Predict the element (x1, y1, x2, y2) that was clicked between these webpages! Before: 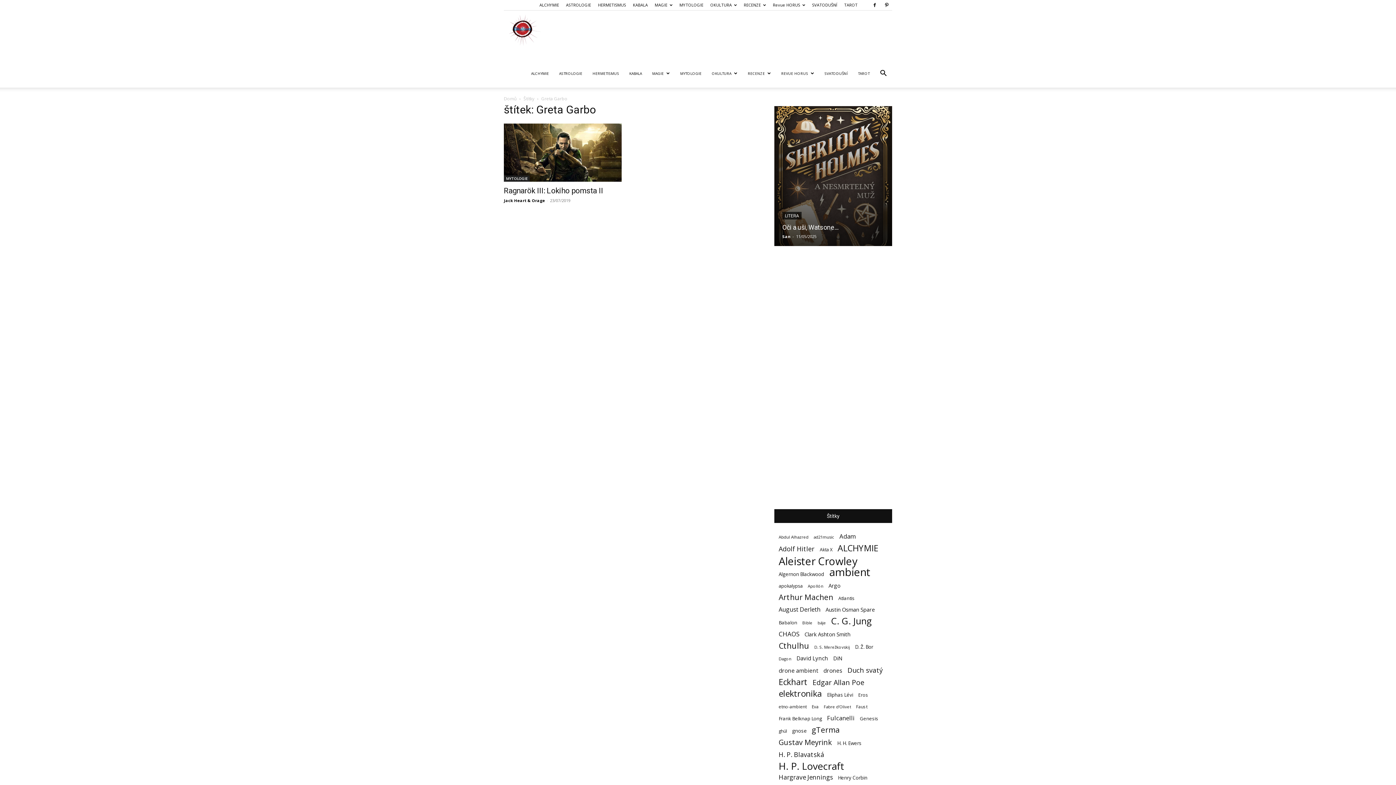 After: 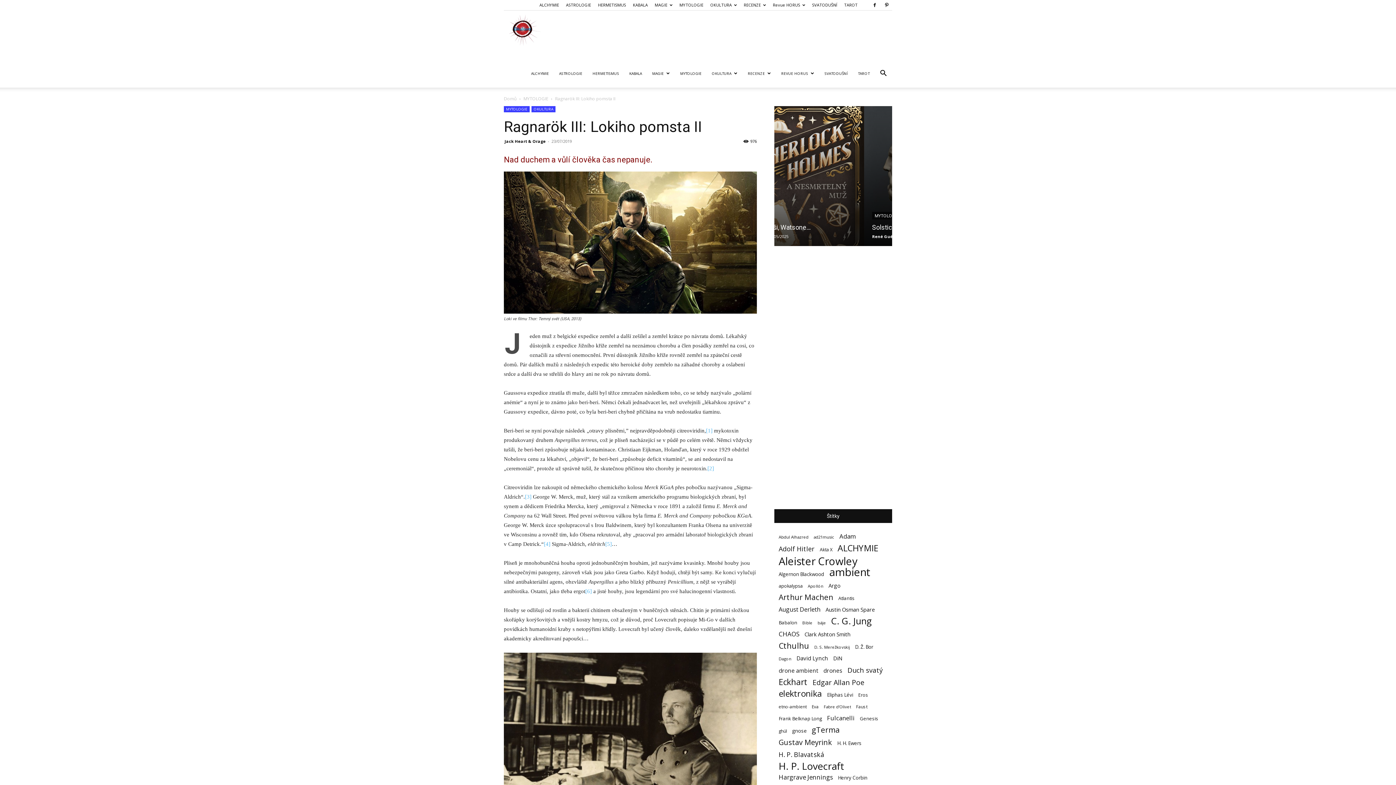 Action: bbox: (504, 123, 621, 181)